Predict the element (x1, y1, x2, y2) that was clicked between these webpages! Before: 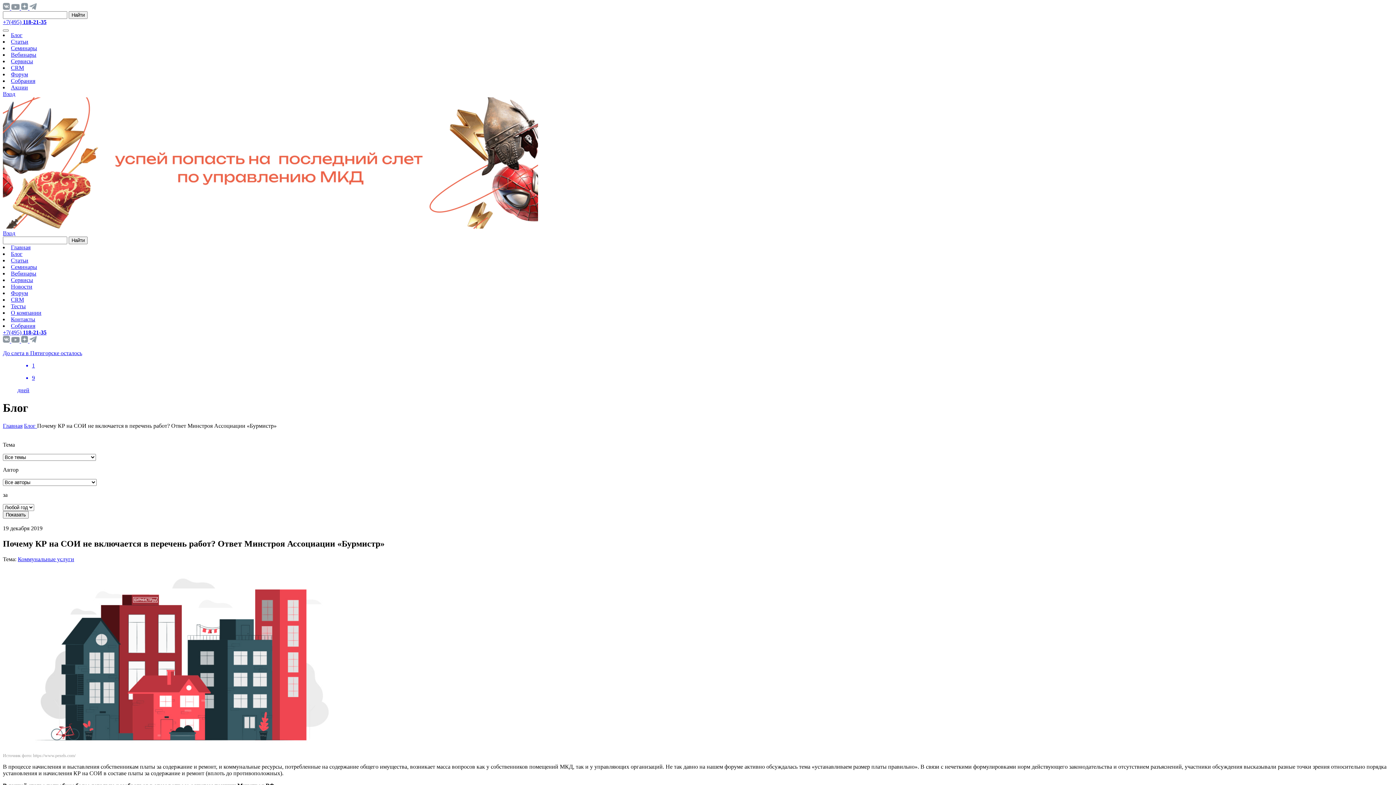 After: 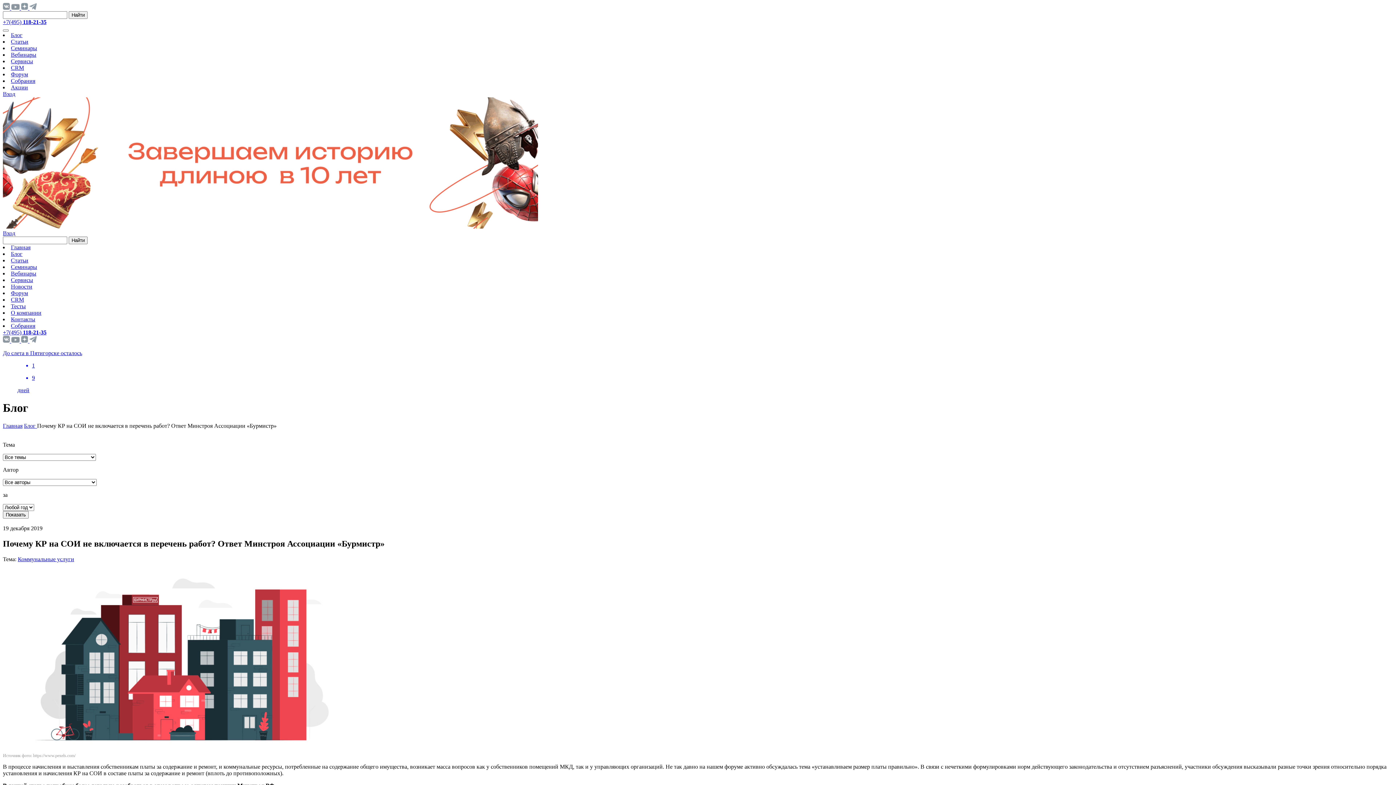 Action: bbox: (29, 337, 36, 344)